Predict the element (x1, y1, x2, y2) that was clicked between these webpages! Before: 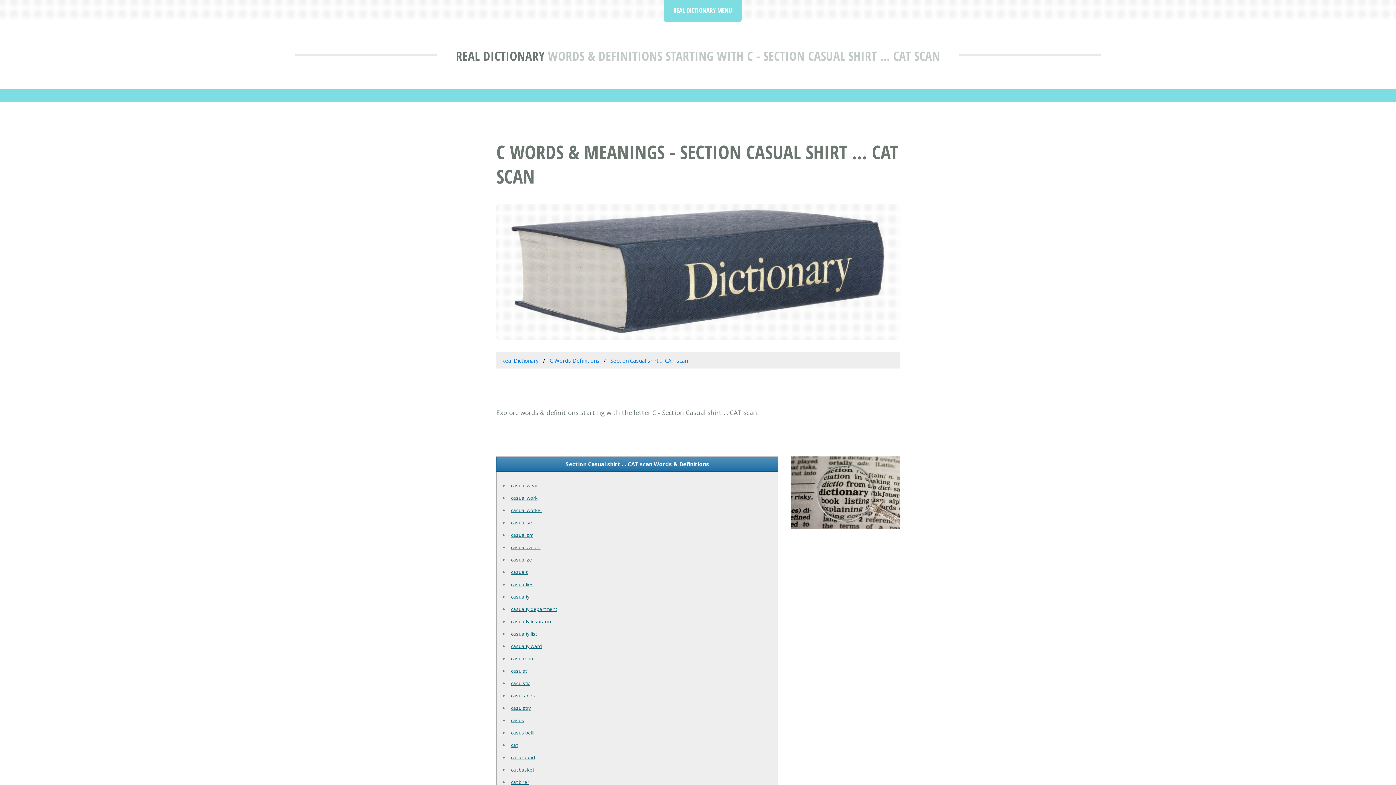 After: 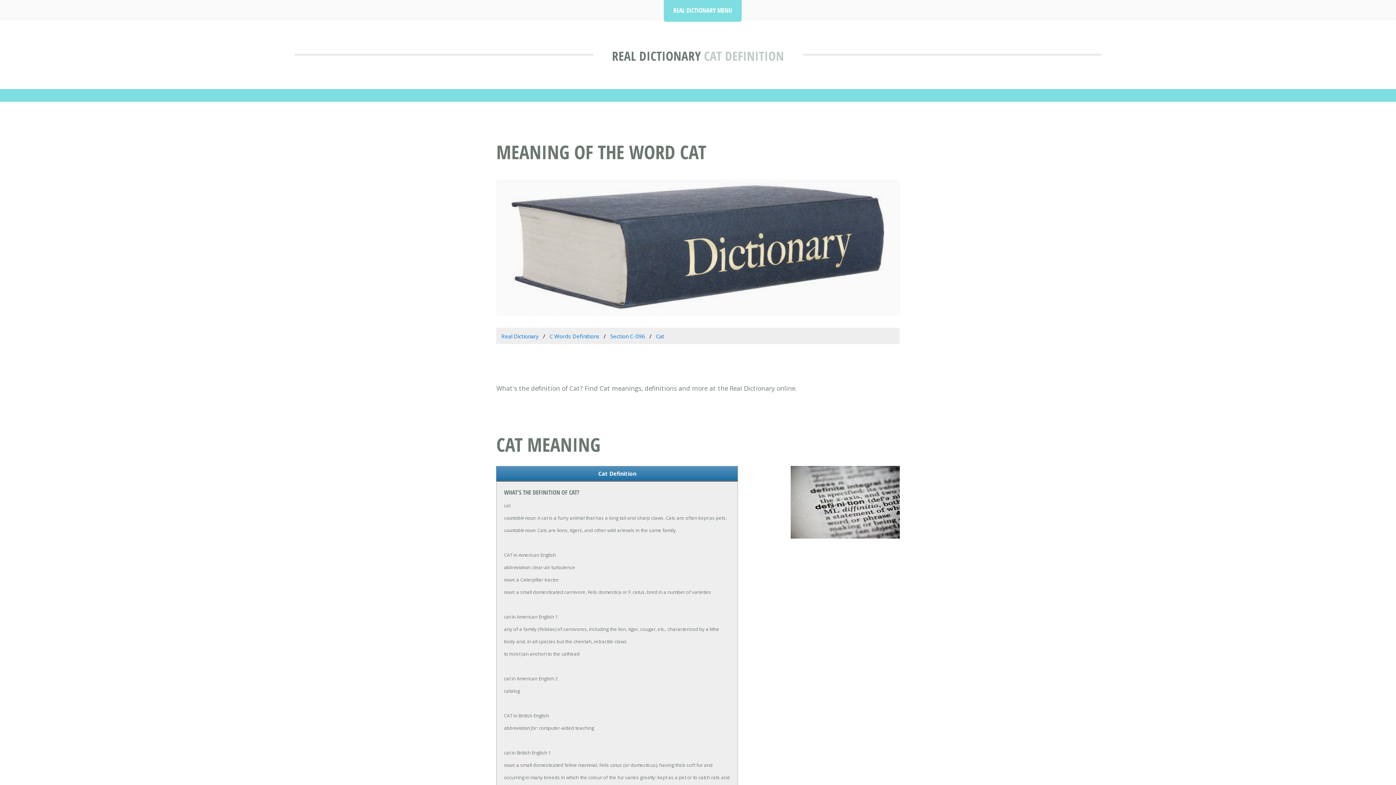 Action: bbox: (511, 742, 517, 748) label: cat